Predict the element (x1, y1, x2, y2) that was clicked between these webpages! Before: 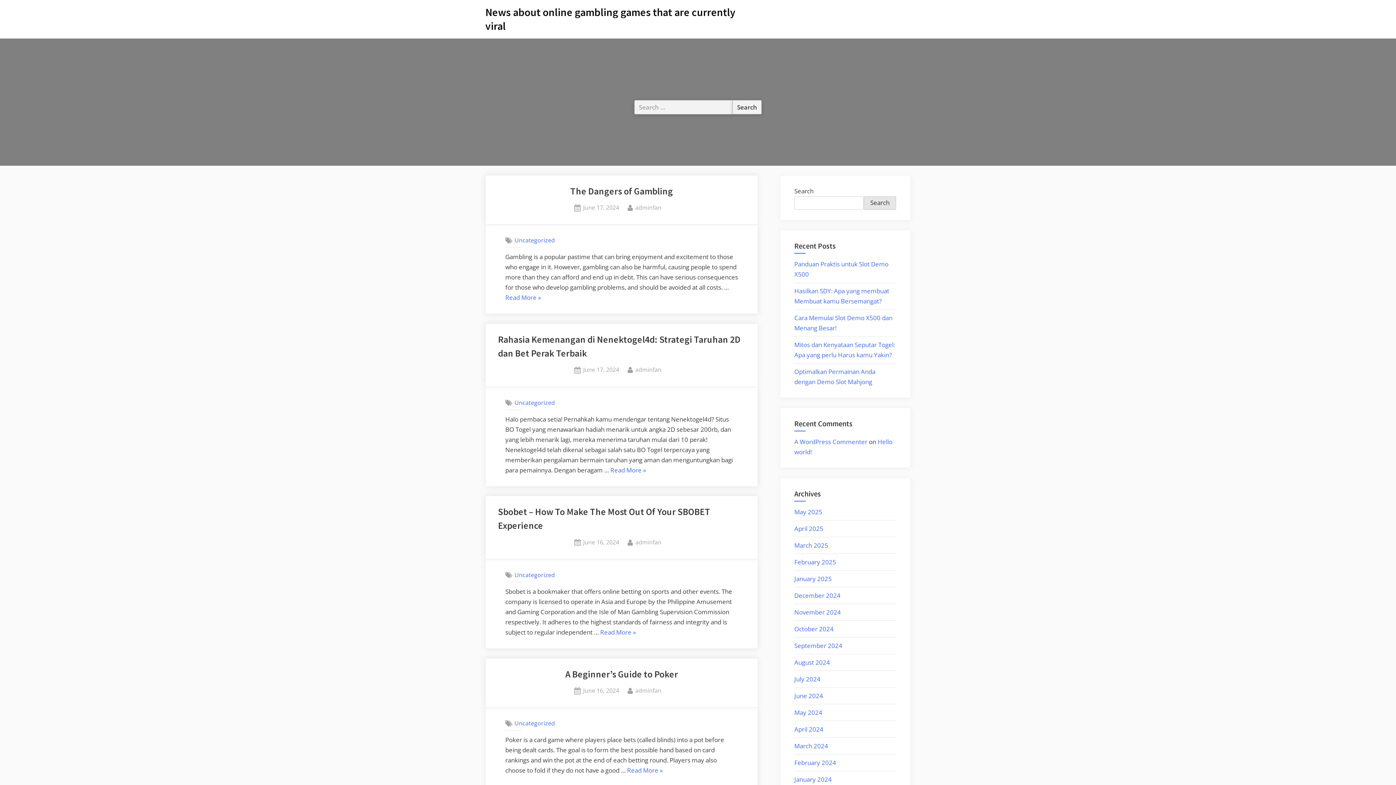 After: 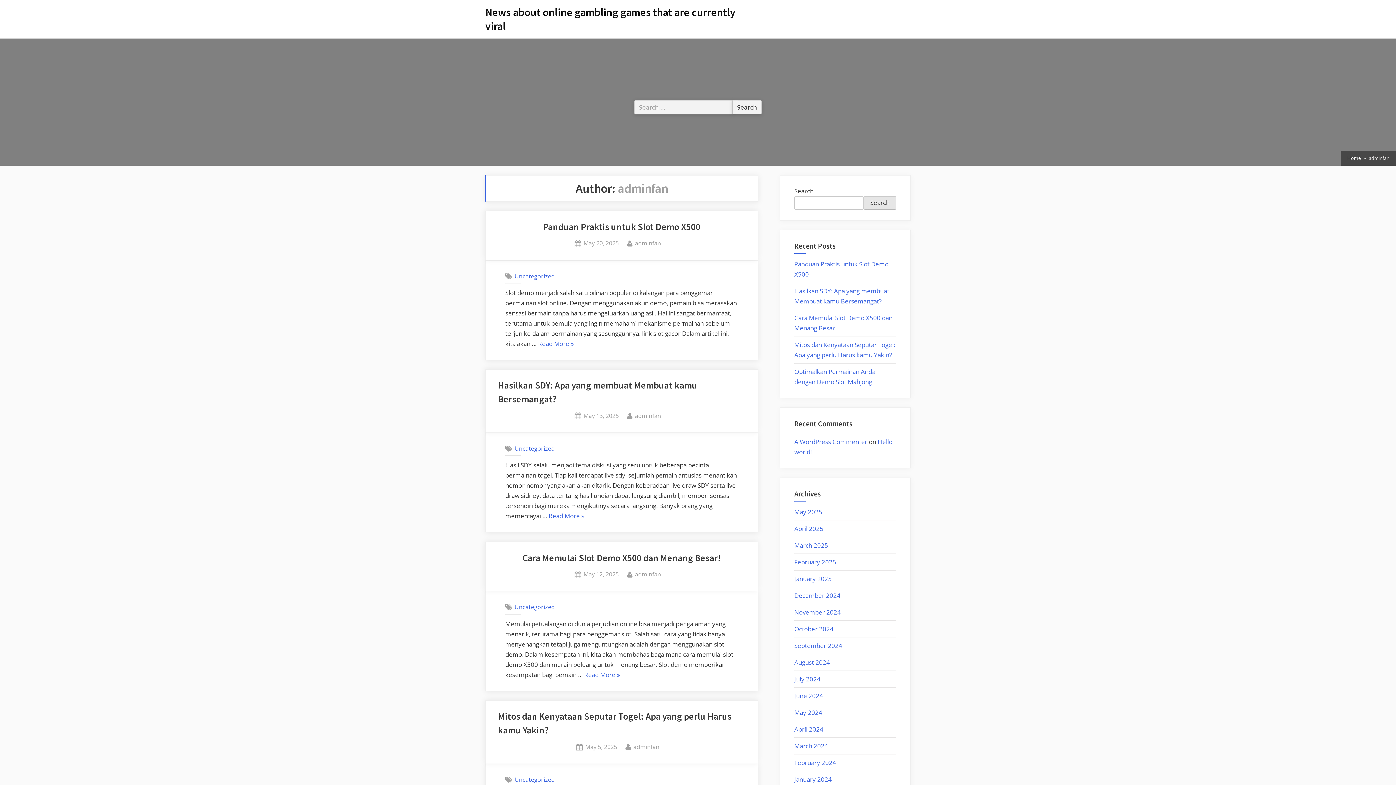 Action: label: By
adminfan bbox: (635, 365, 661, 375)